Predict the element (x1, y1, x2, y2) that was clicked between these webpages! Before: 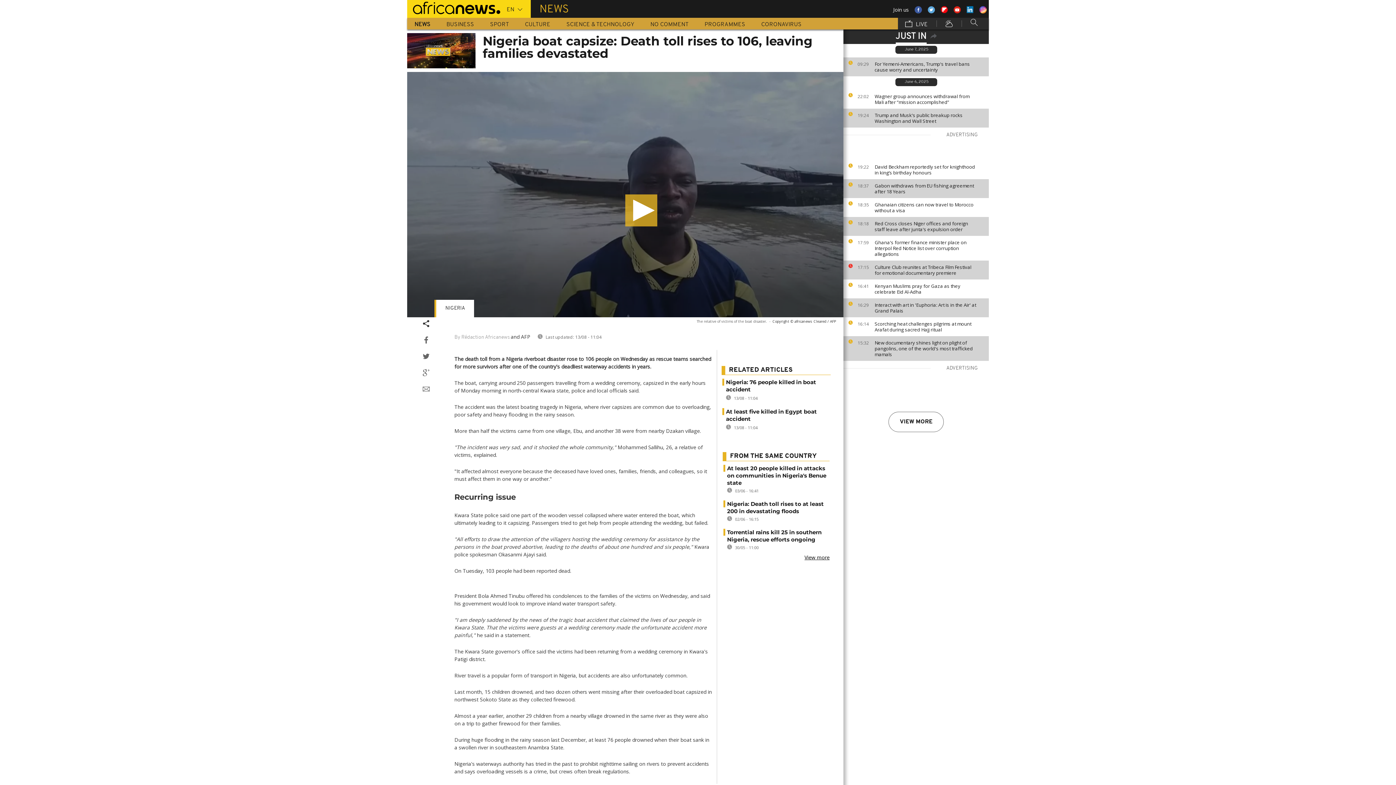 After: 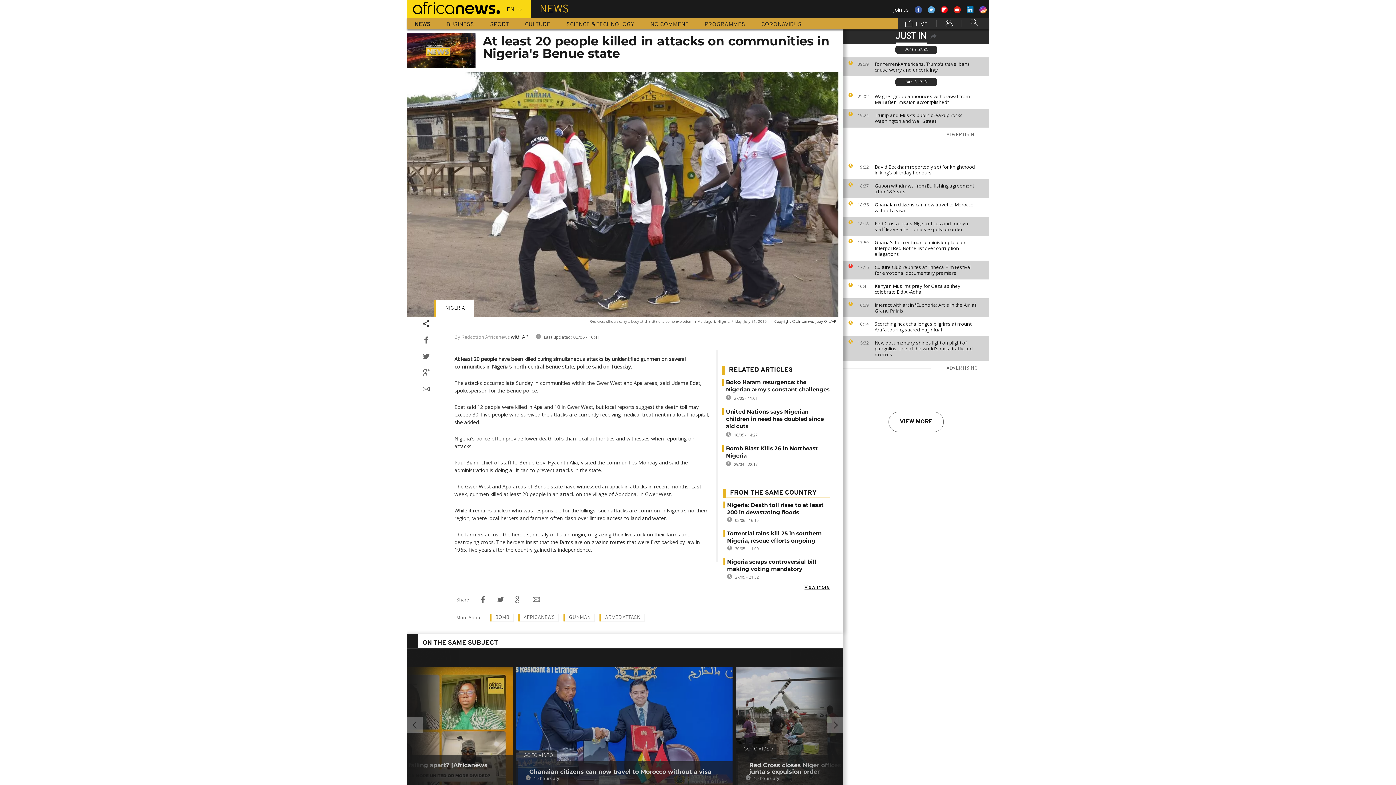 Action: bbox: (727, 465, 826, 486) label: At least 20 people killed in attacks on communities in Nigeria's Benue state